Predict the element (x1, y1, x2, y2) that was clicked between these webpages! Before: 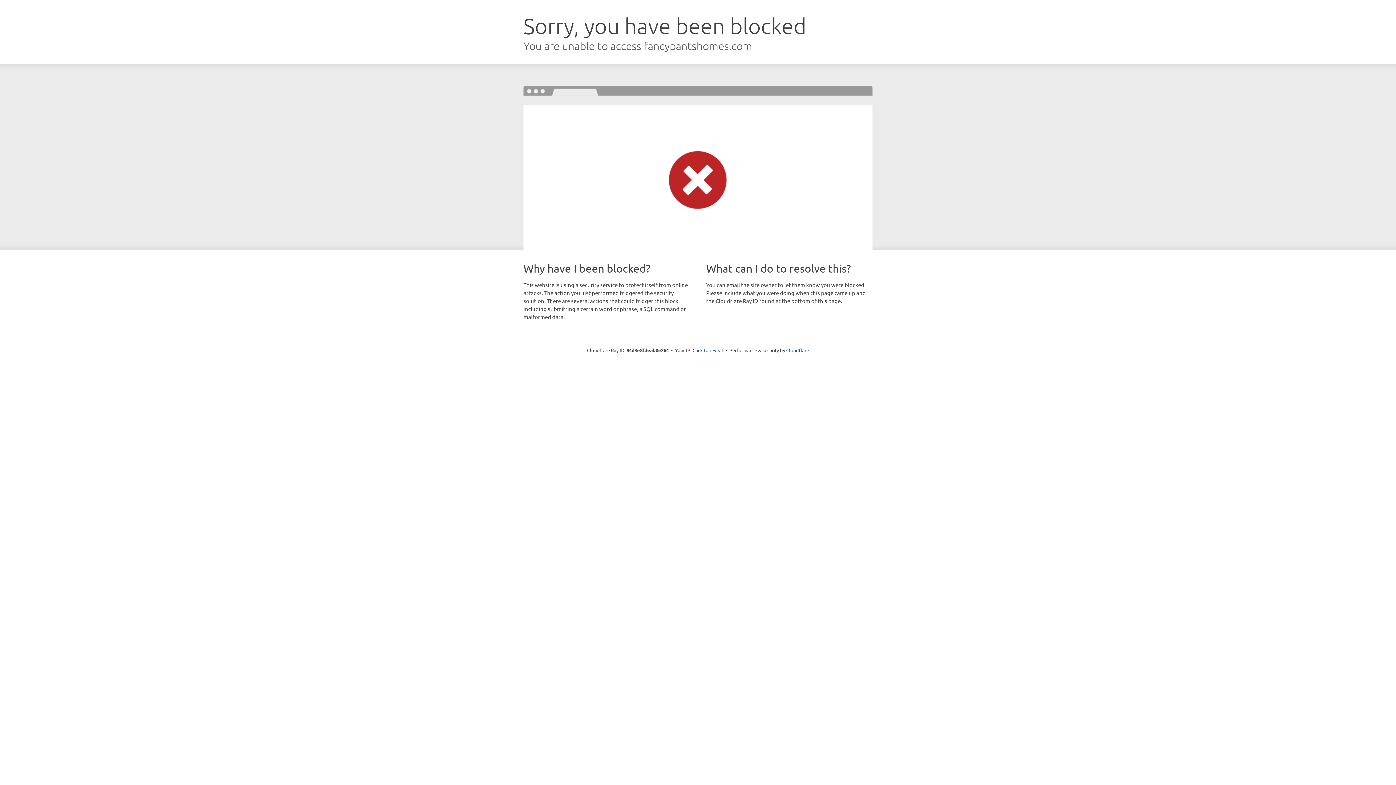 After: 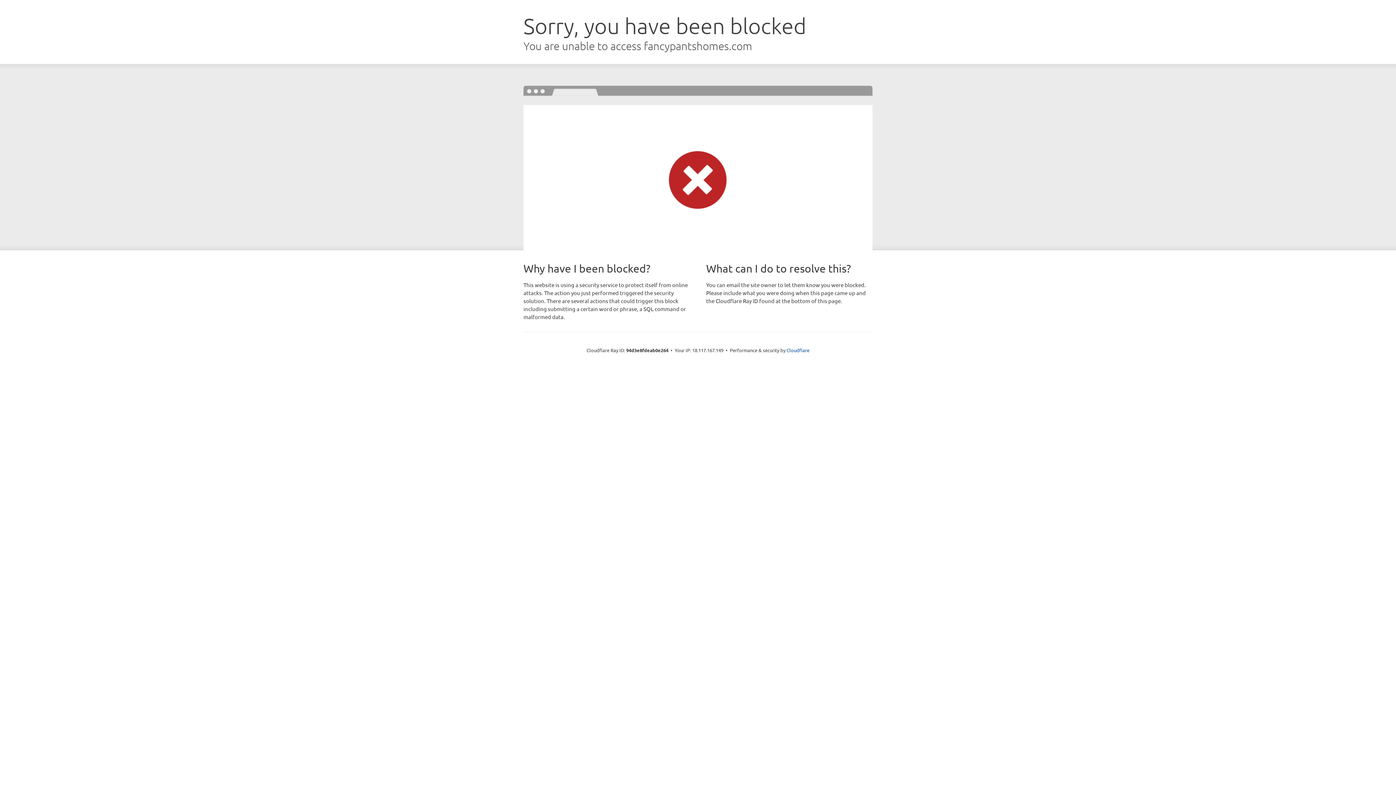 Action: label: Click to reveal bbox: (692, 346, 723, 353)